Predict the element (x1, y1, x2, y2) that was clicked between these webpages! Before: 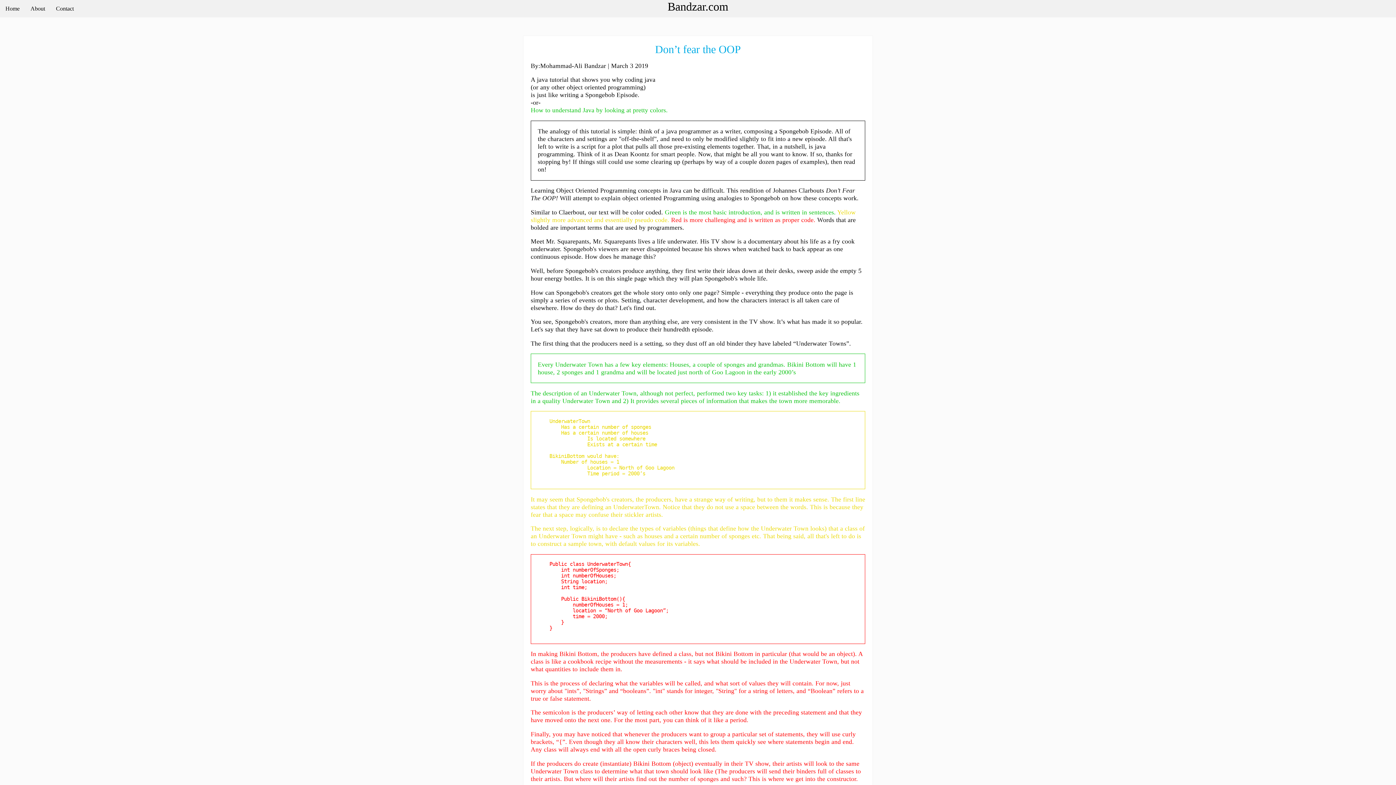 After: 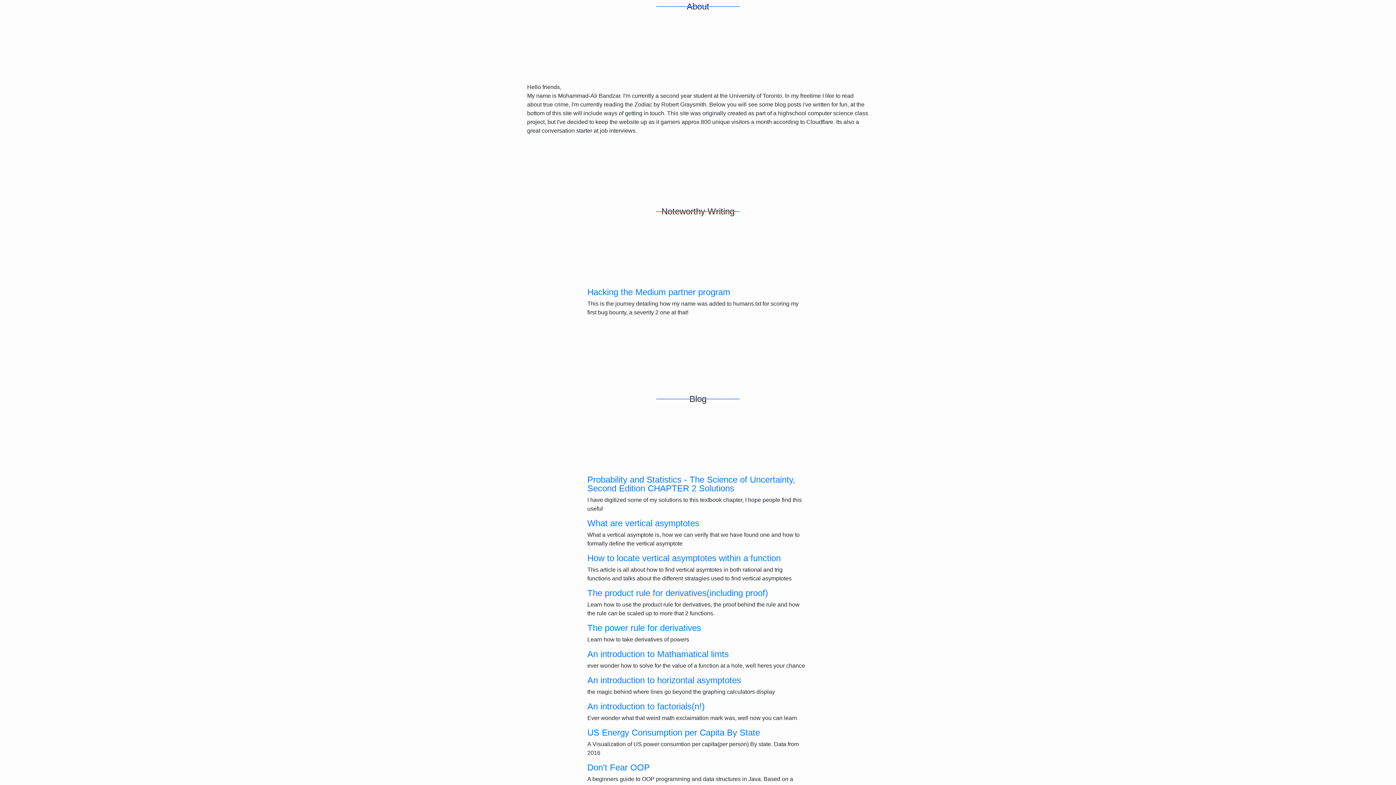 Action: bbox: (25, 0, 50, 17) label: About